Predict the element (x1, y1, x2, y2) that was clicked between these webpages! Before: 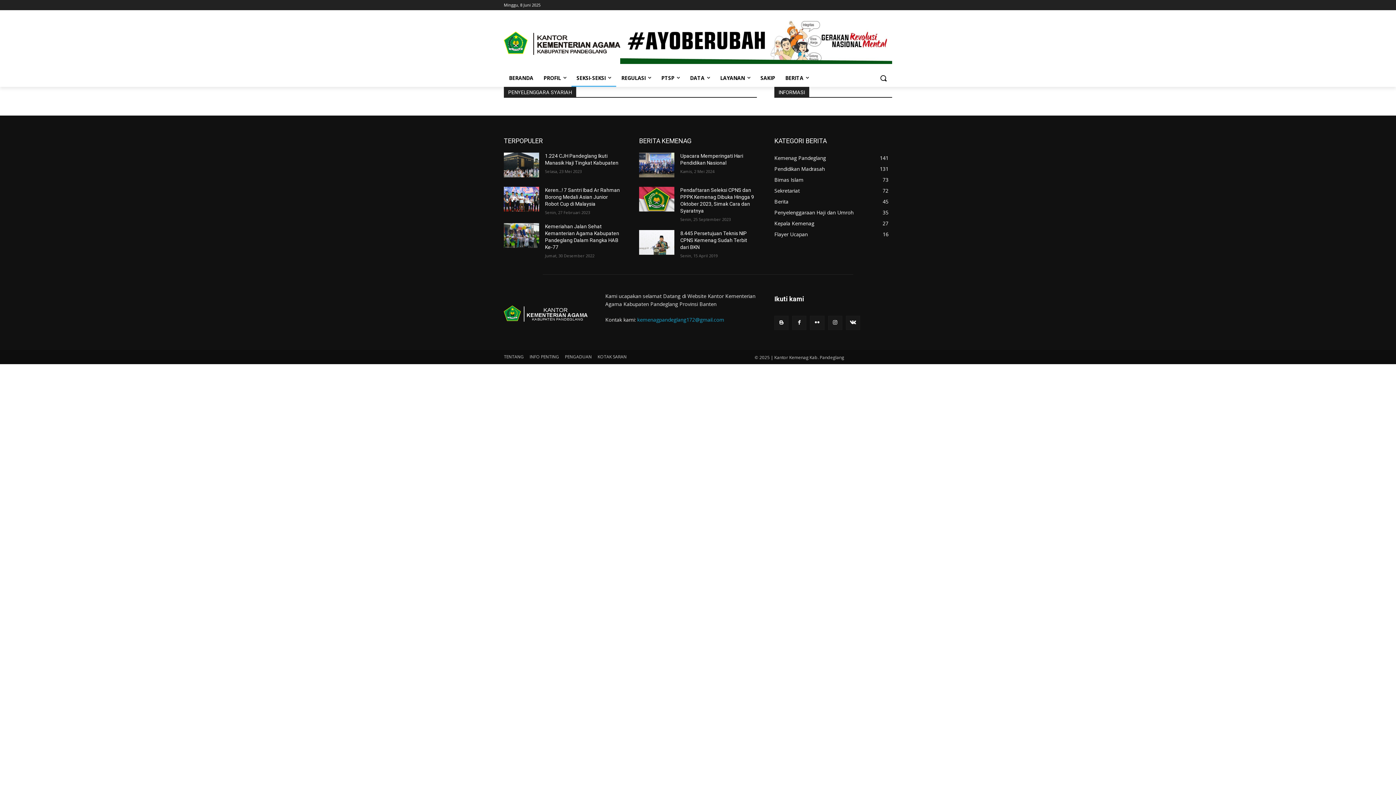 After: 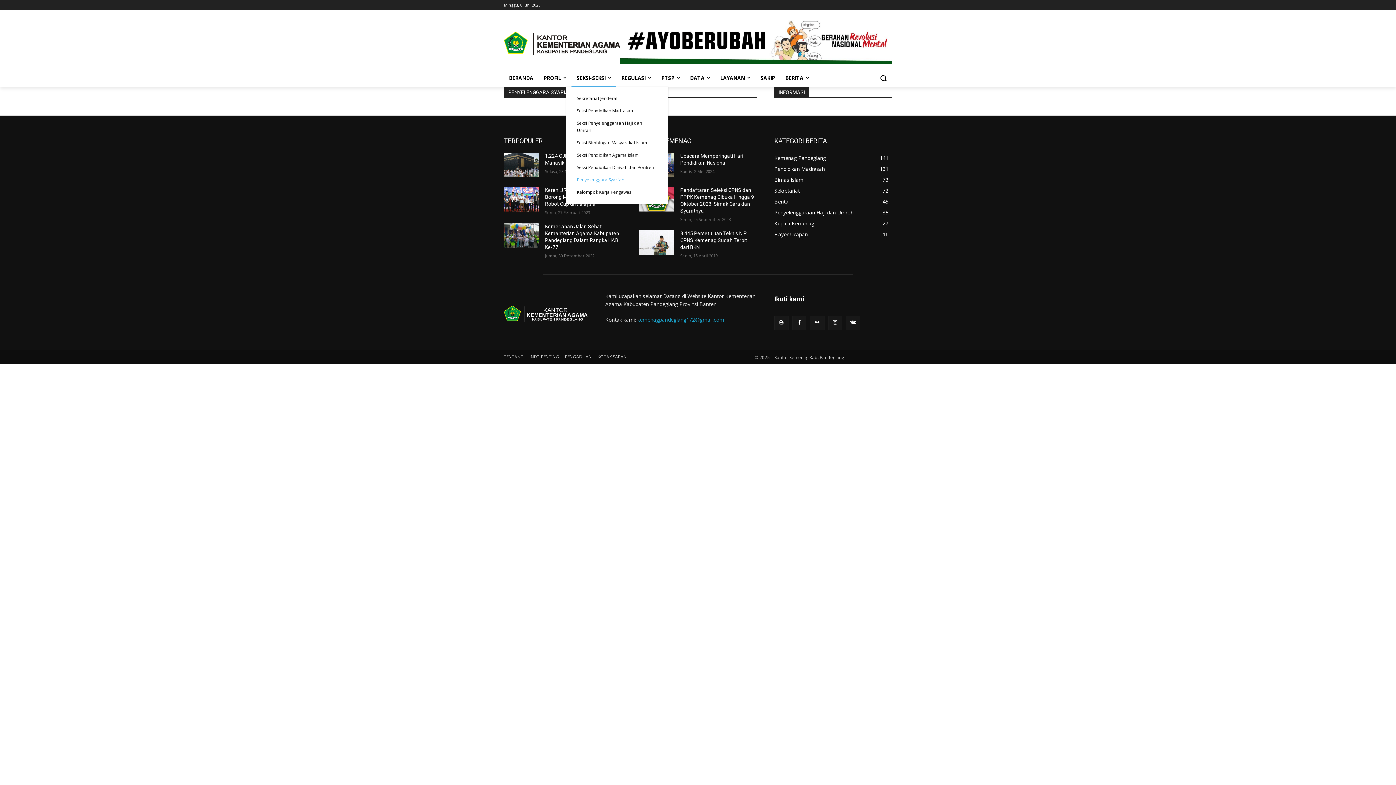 Action: bbox: (571, 69, 616, 86) label: SEKSI-SEKSI